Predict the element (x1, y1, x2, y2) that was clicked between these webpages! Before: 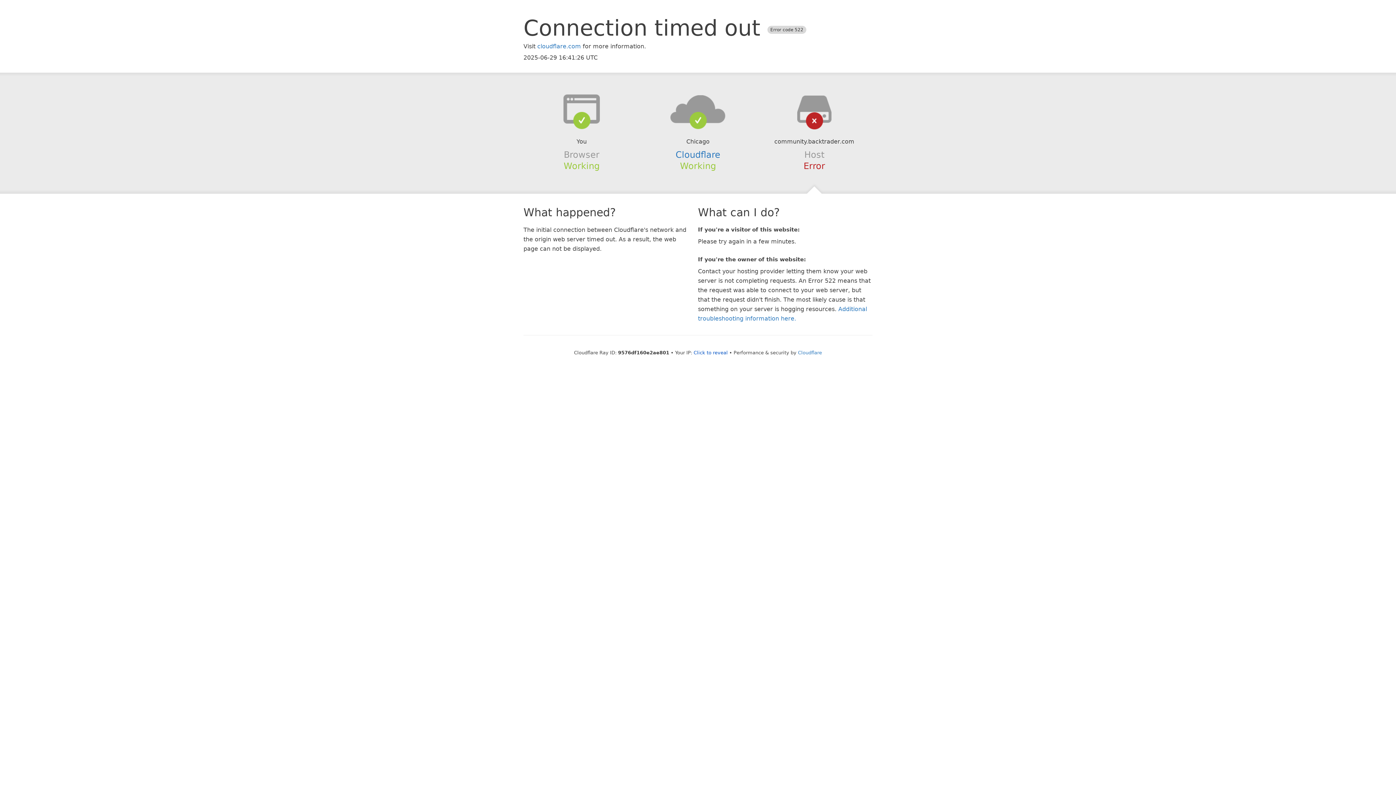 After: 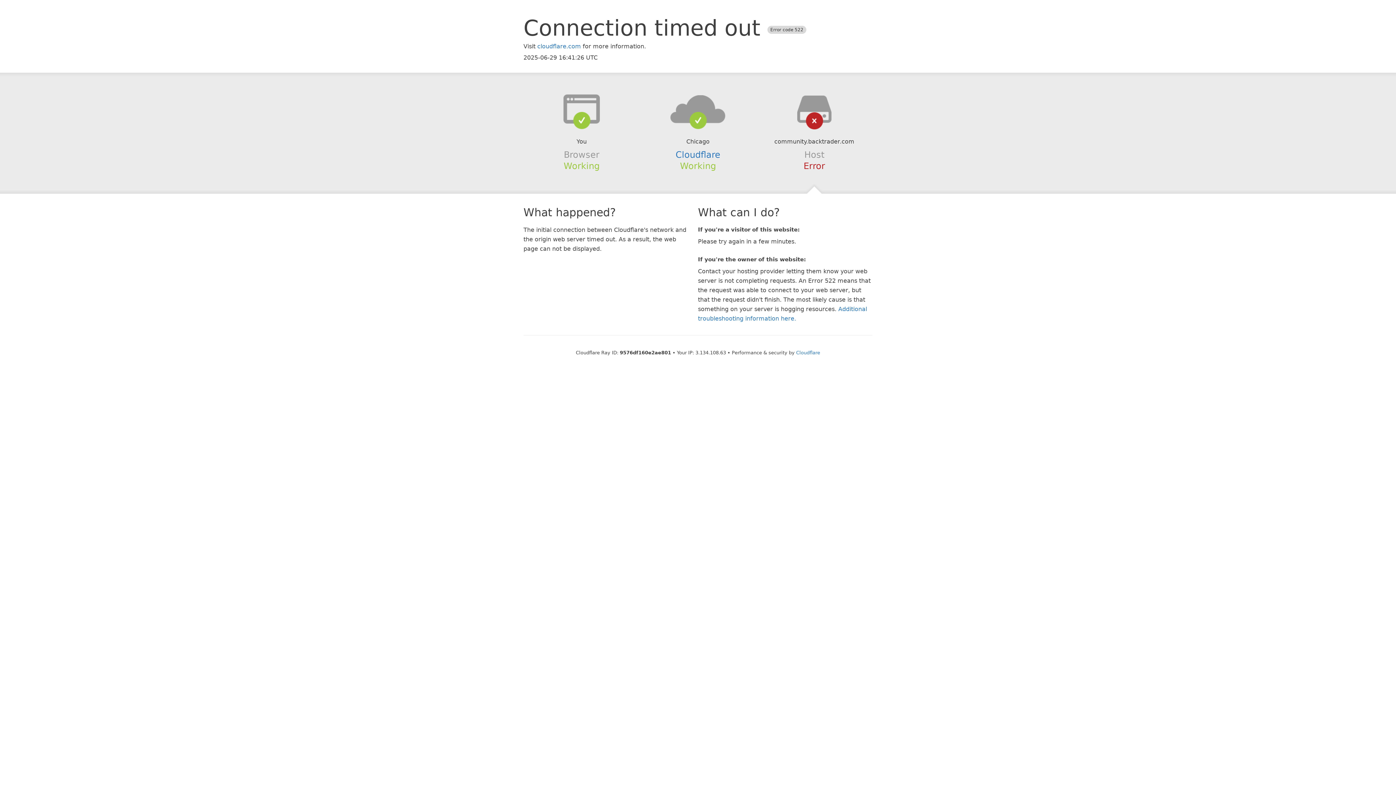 Action: bbox: (693, 350, 728, 355) label: Click to reveal